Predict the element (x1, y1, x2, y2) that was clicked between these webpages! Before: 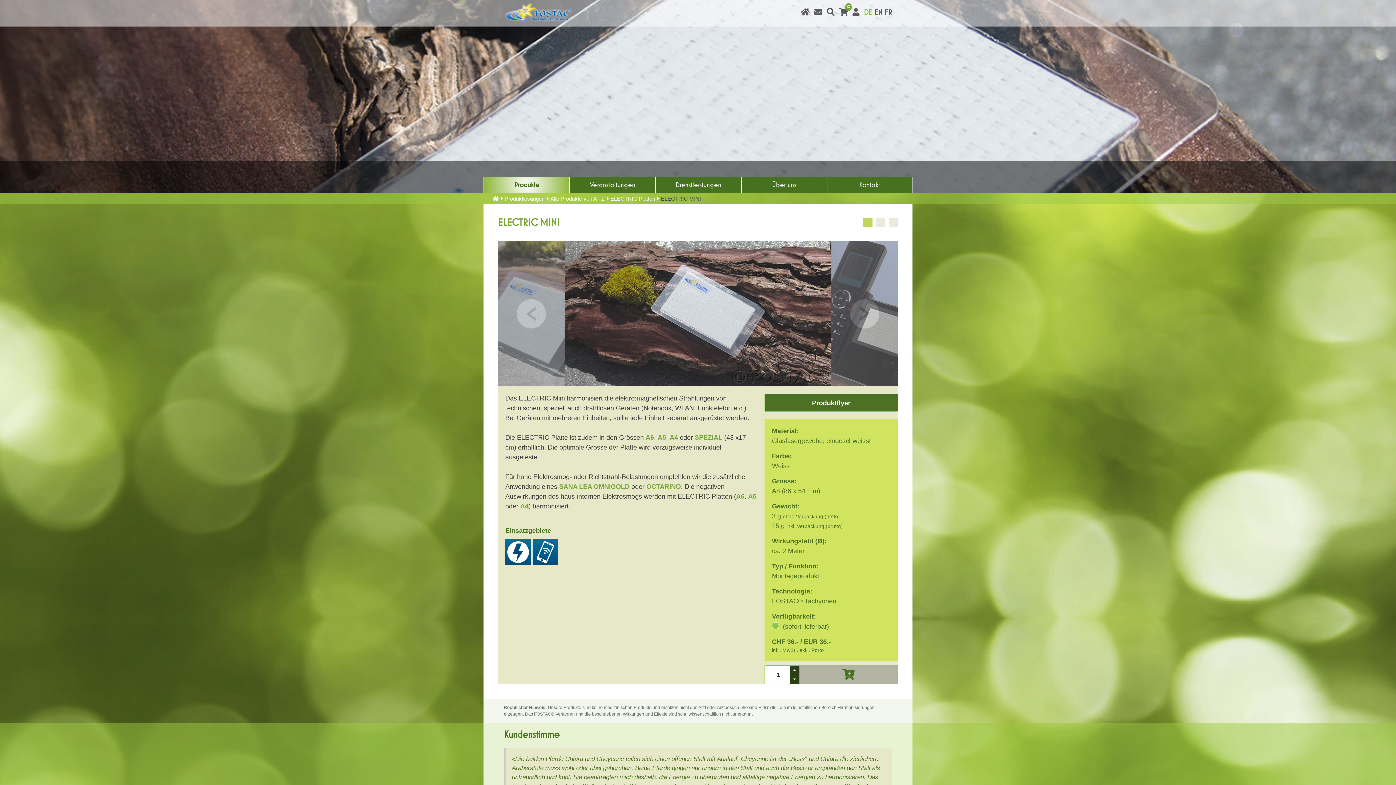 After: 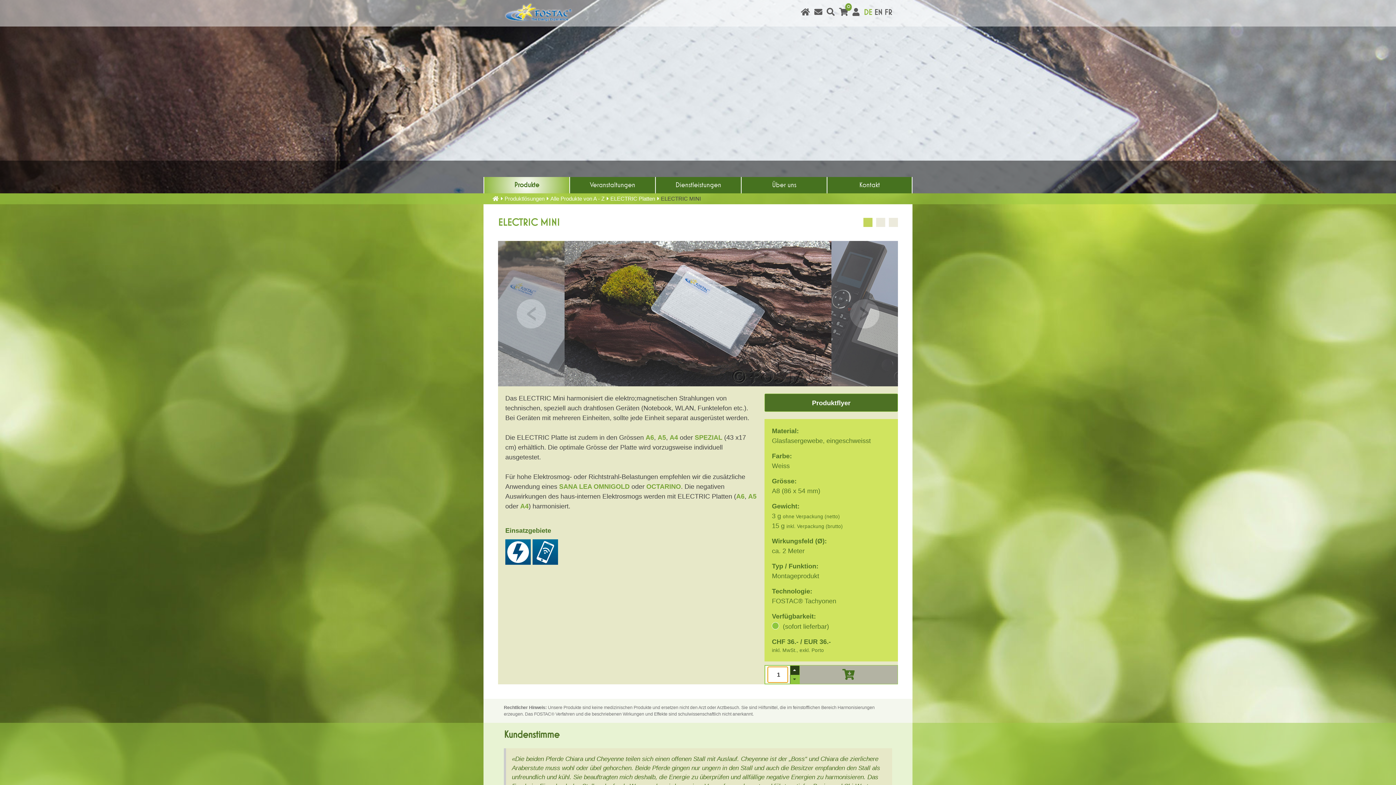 Action: bbox: (790, 675, 799, 684)